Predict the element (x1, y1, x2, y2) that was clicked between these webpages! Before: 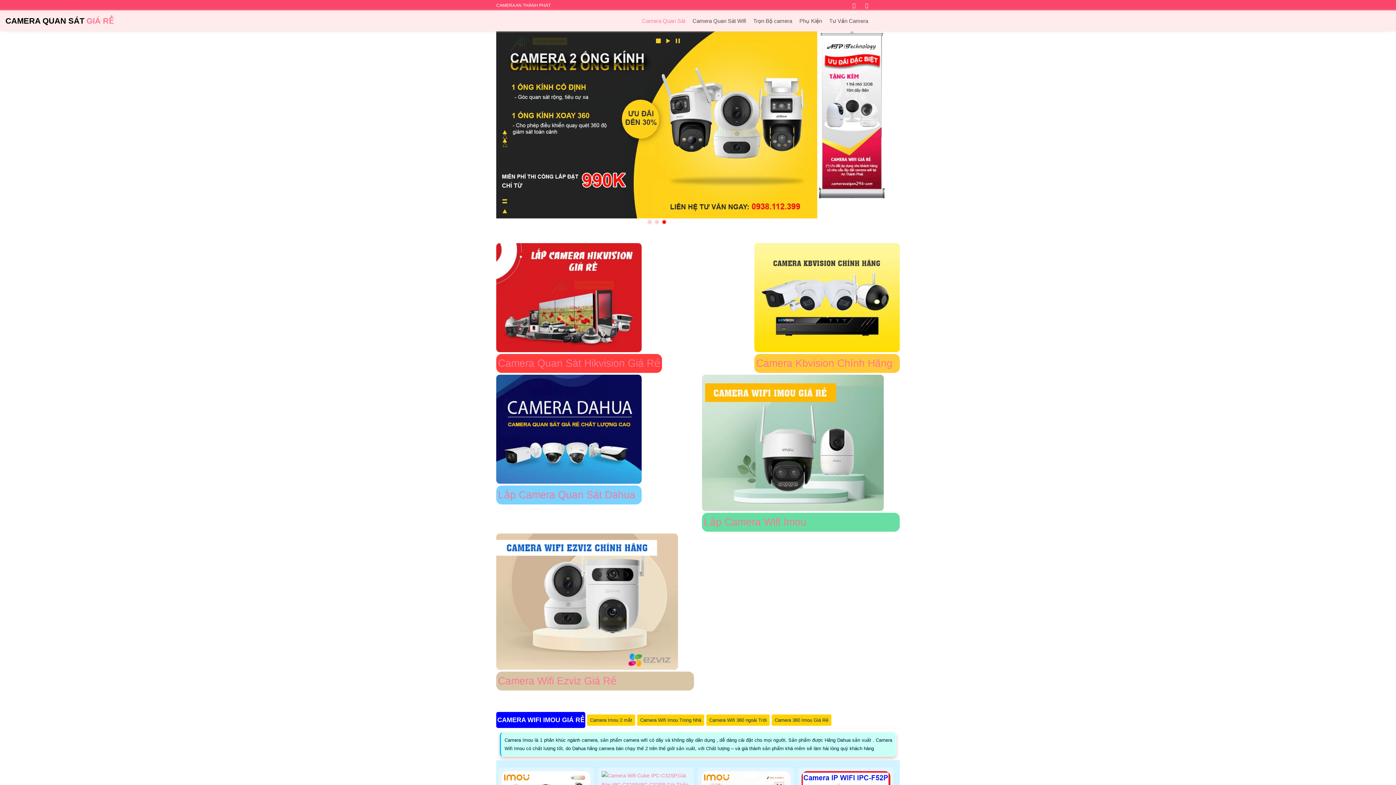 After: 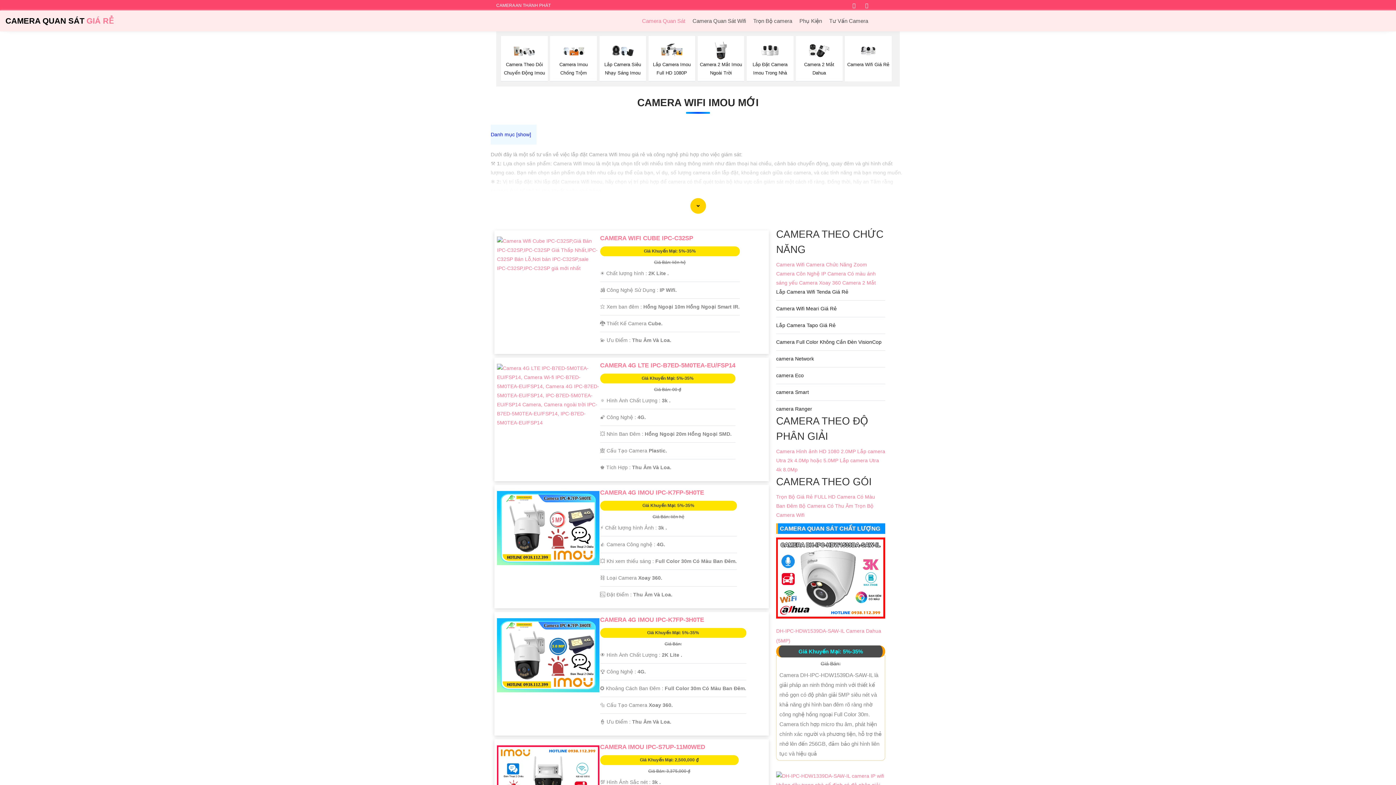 Action: label: Camera Wifi Ezviz Giá Rẻ bbox: (498, 675, 616, 686)